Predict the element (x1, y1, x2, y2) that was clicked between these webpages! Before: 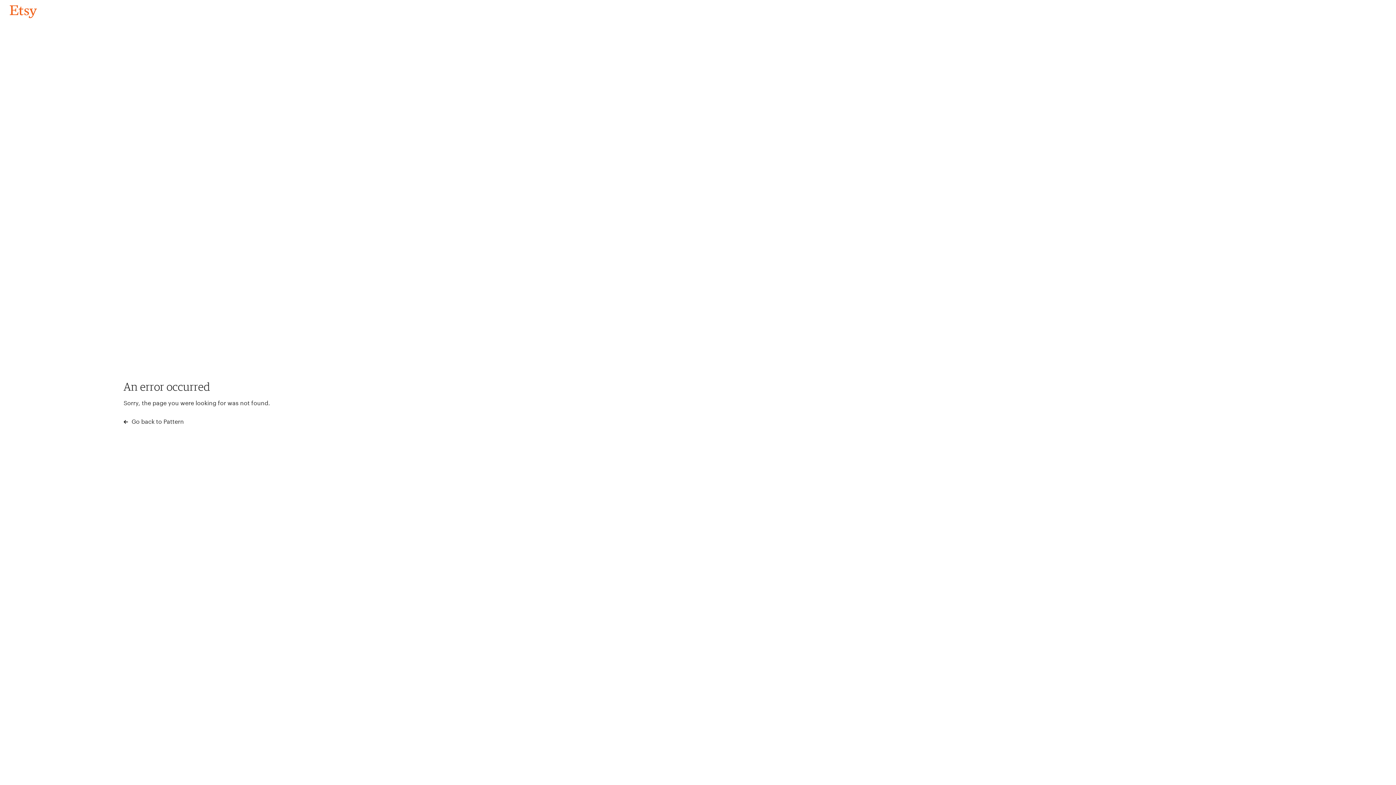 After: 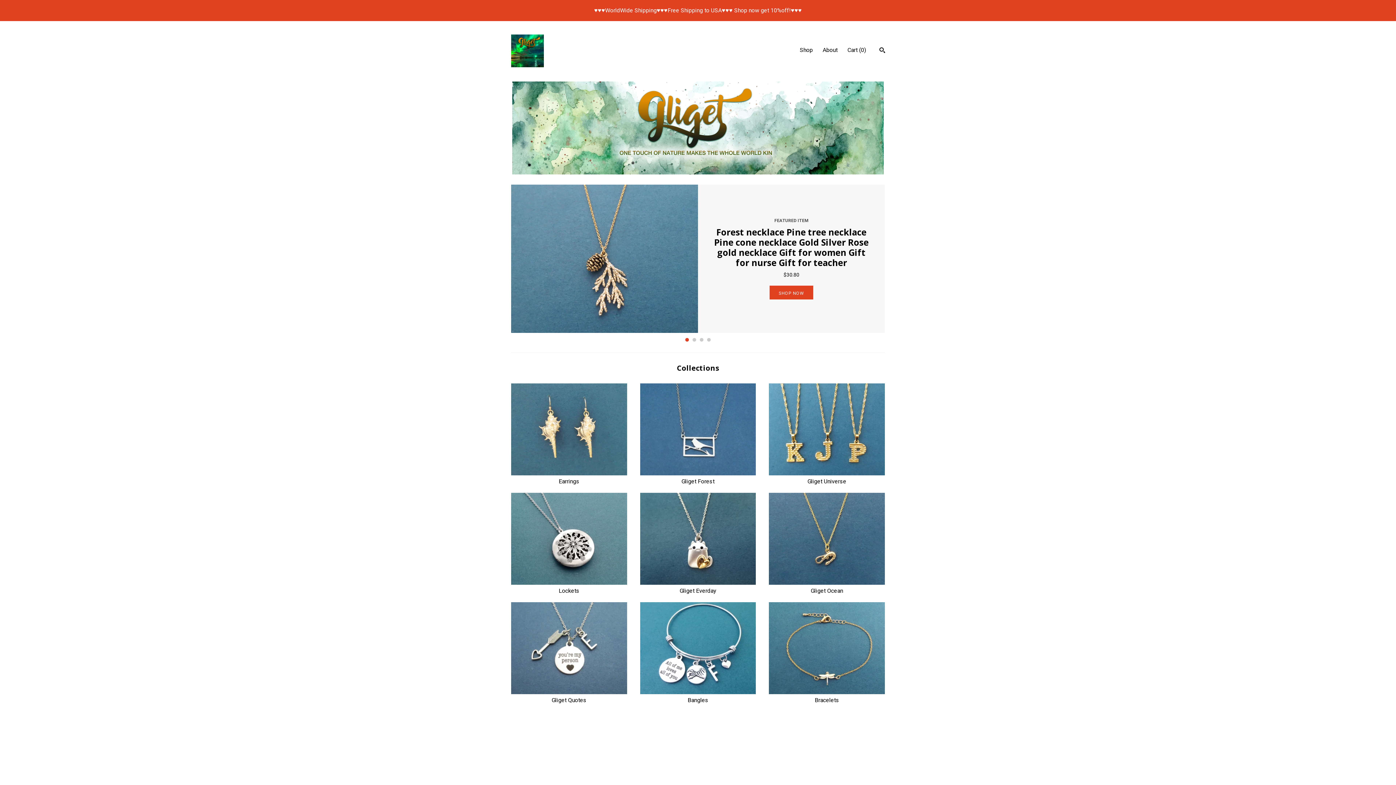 Action: bbox: (4, 3, 42, 18) label: Go back to Pattern